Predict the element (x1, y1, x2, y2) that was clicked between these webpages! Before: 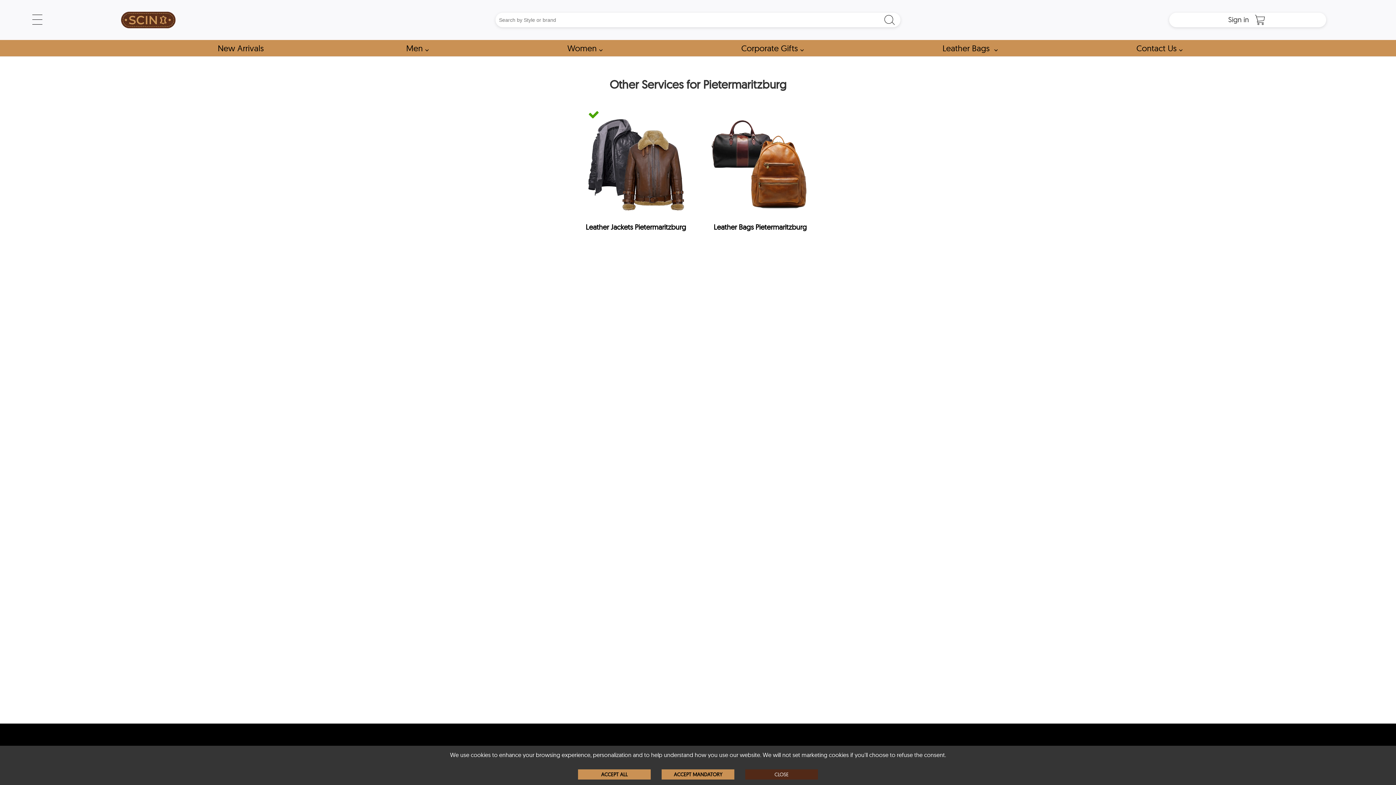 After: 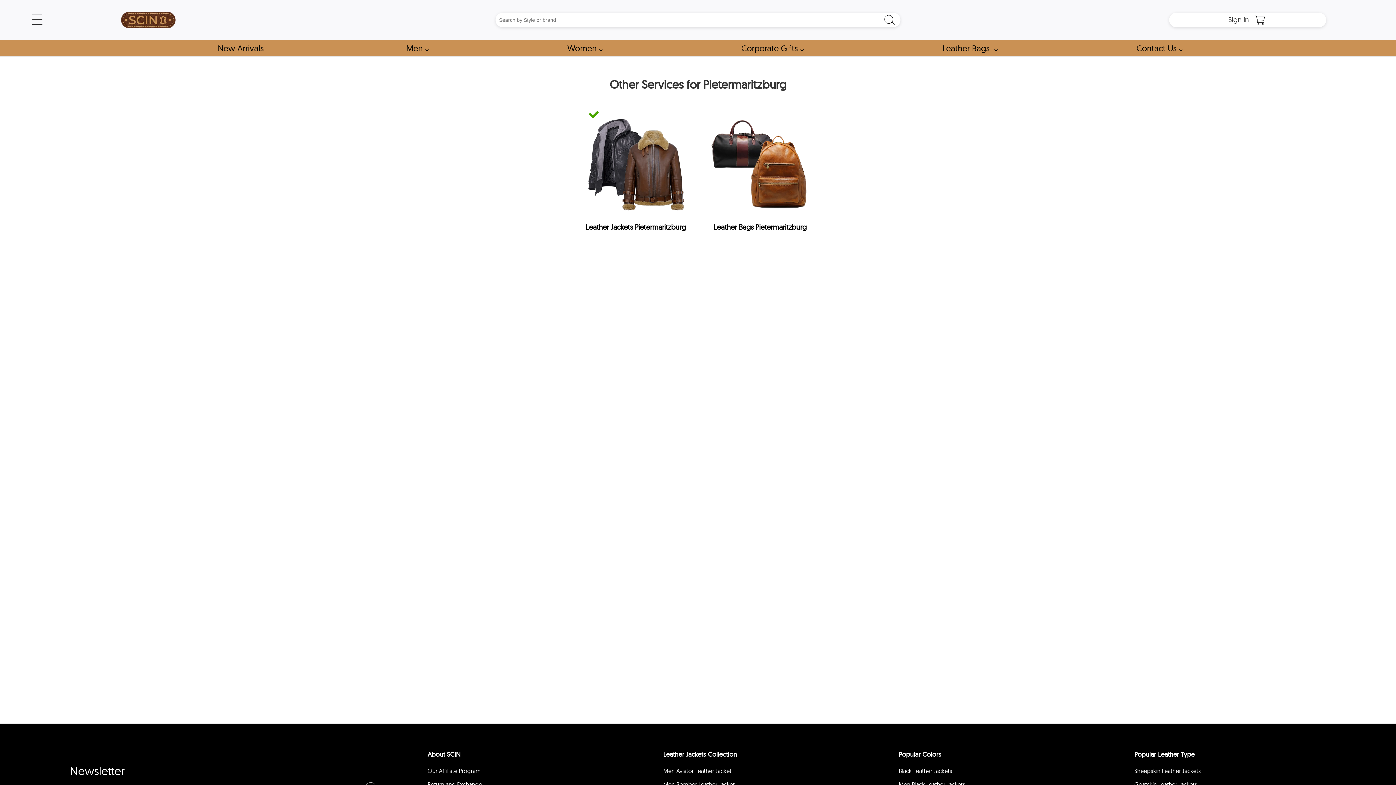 Action: label: CLOSE bbox: (745, 769, 818, 780)